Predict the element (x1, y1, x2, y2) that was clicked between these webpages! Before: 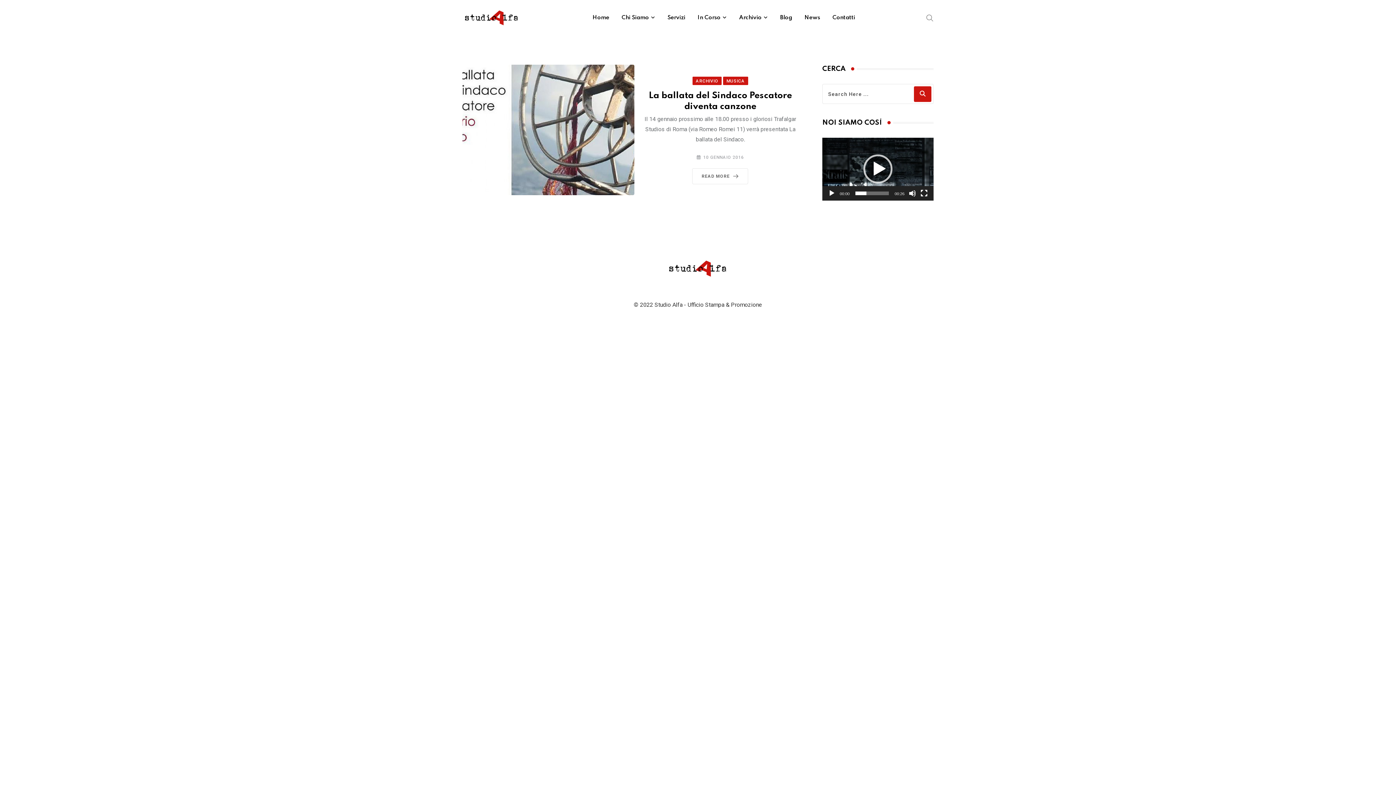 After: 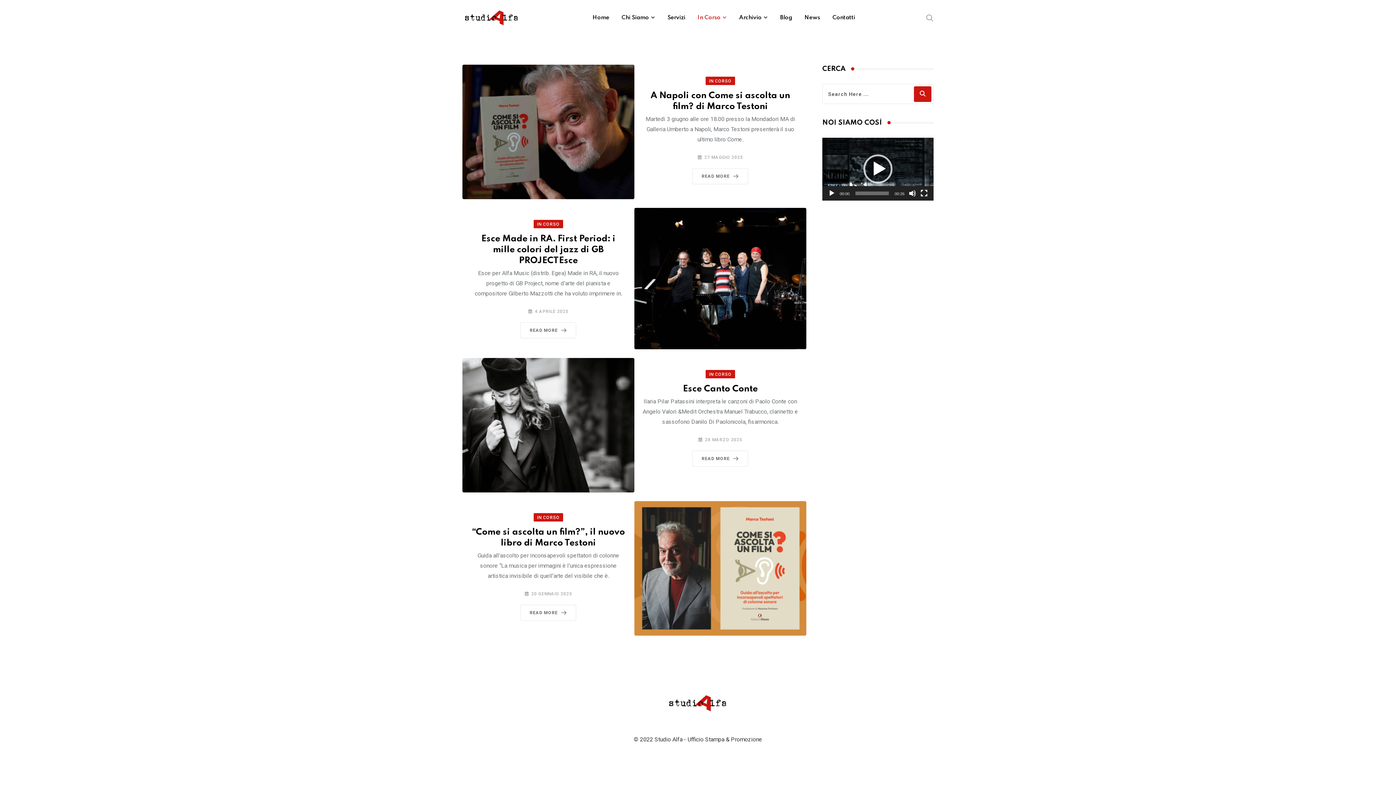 Action: label: In Corso bbox: (692, 0, 732, 35)